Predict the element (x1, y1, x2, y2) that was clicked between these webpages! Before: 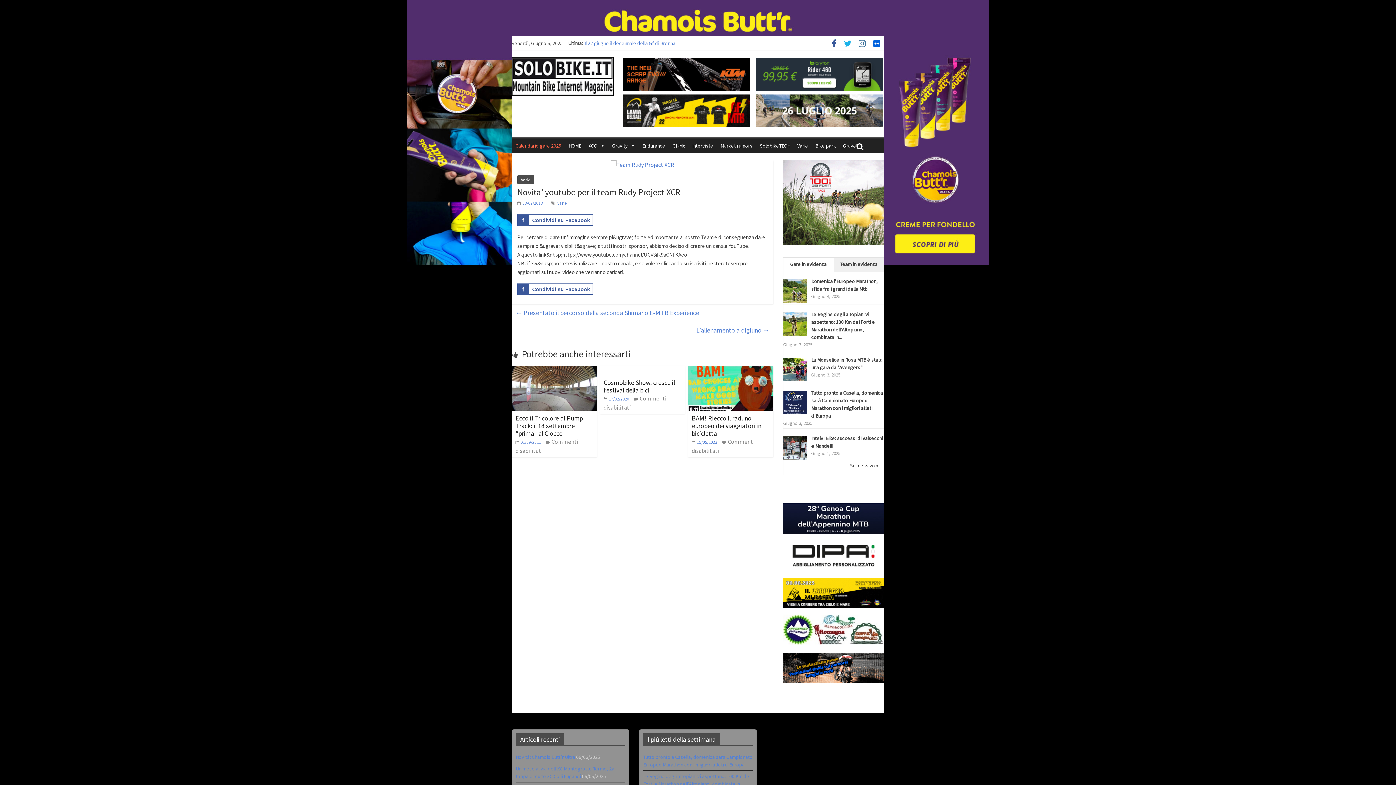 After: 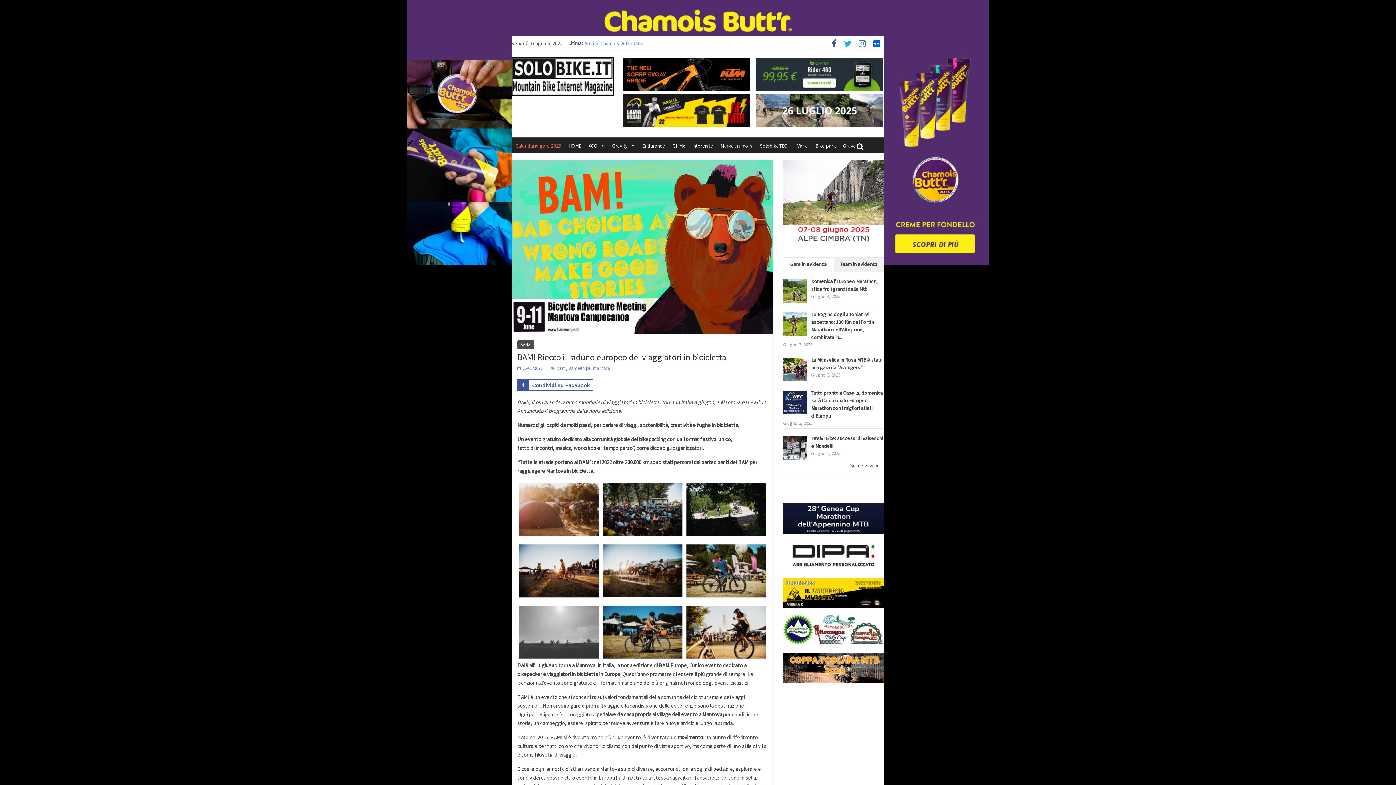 Action: label: BAM! Riecco il raduno europeo dei viaggiatori in bicicletta bbox: (692, 414, 761, 437)